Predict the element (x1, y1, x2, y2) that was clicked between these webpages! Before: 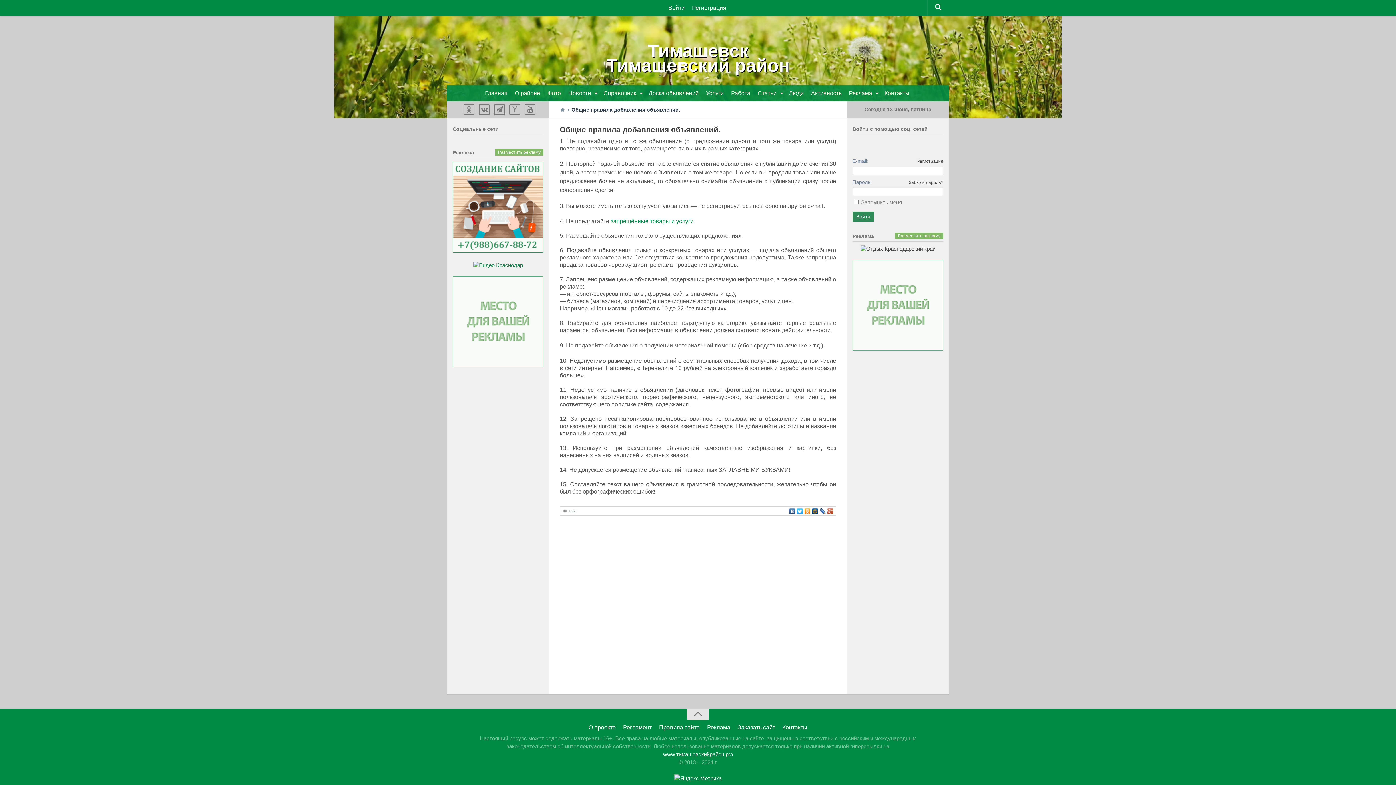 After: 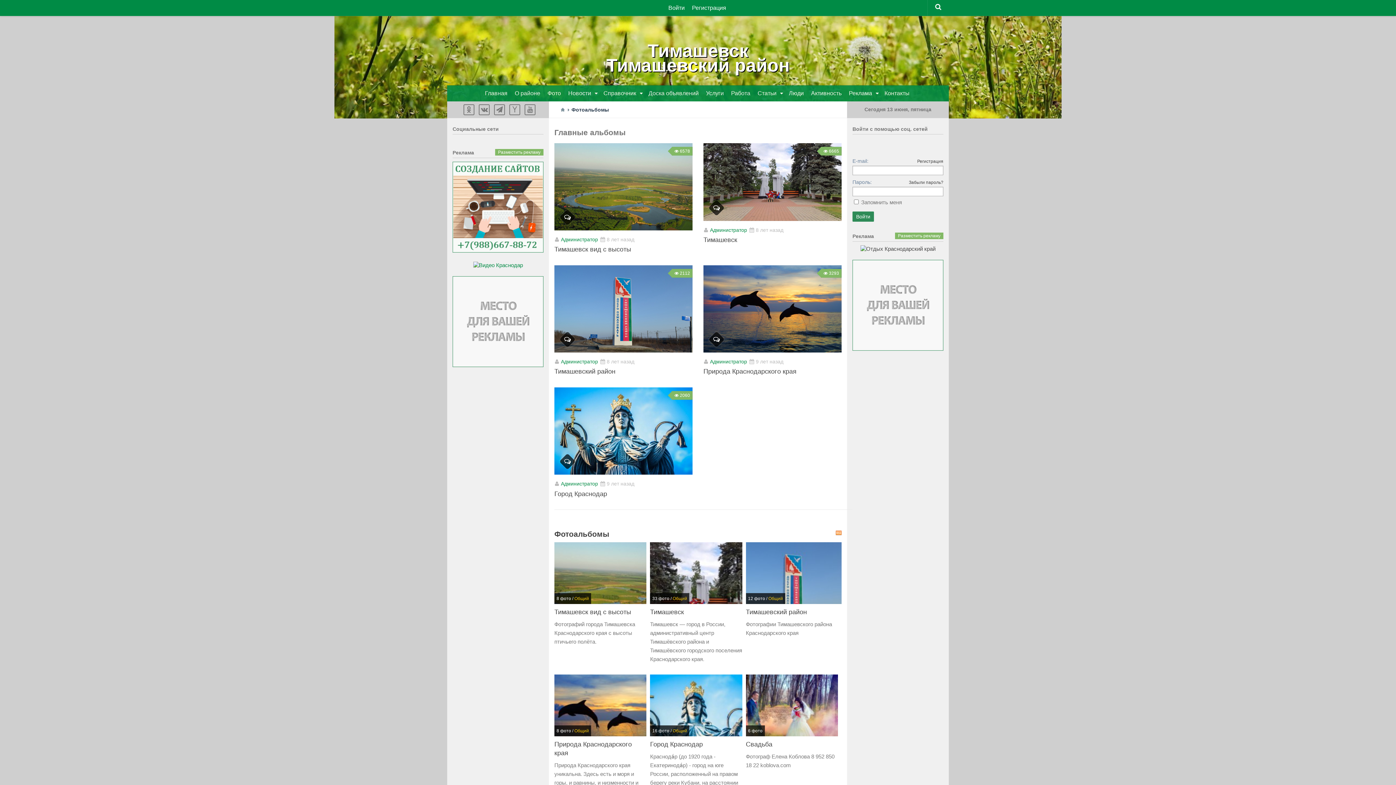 Action: label: Фото  bbox: (544, 85, 565, 101)